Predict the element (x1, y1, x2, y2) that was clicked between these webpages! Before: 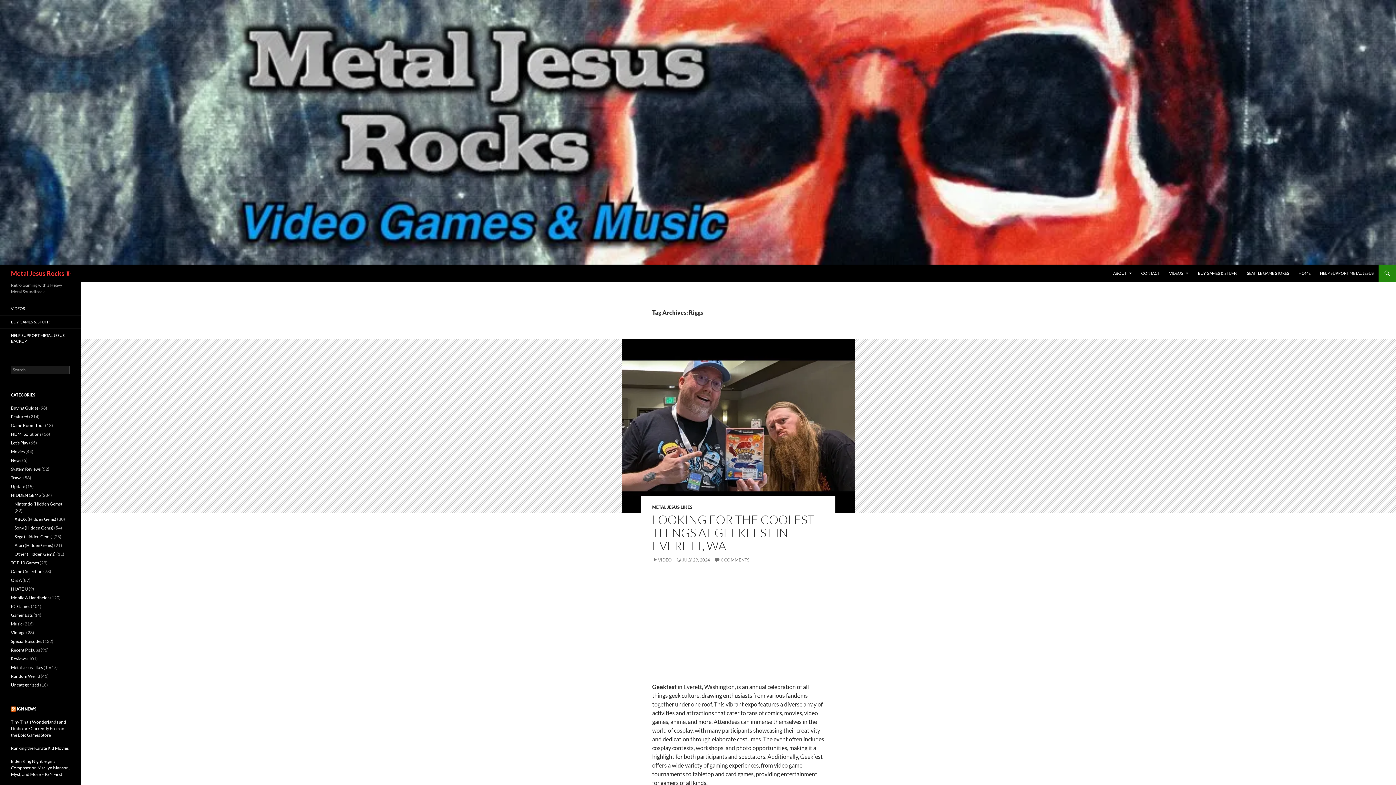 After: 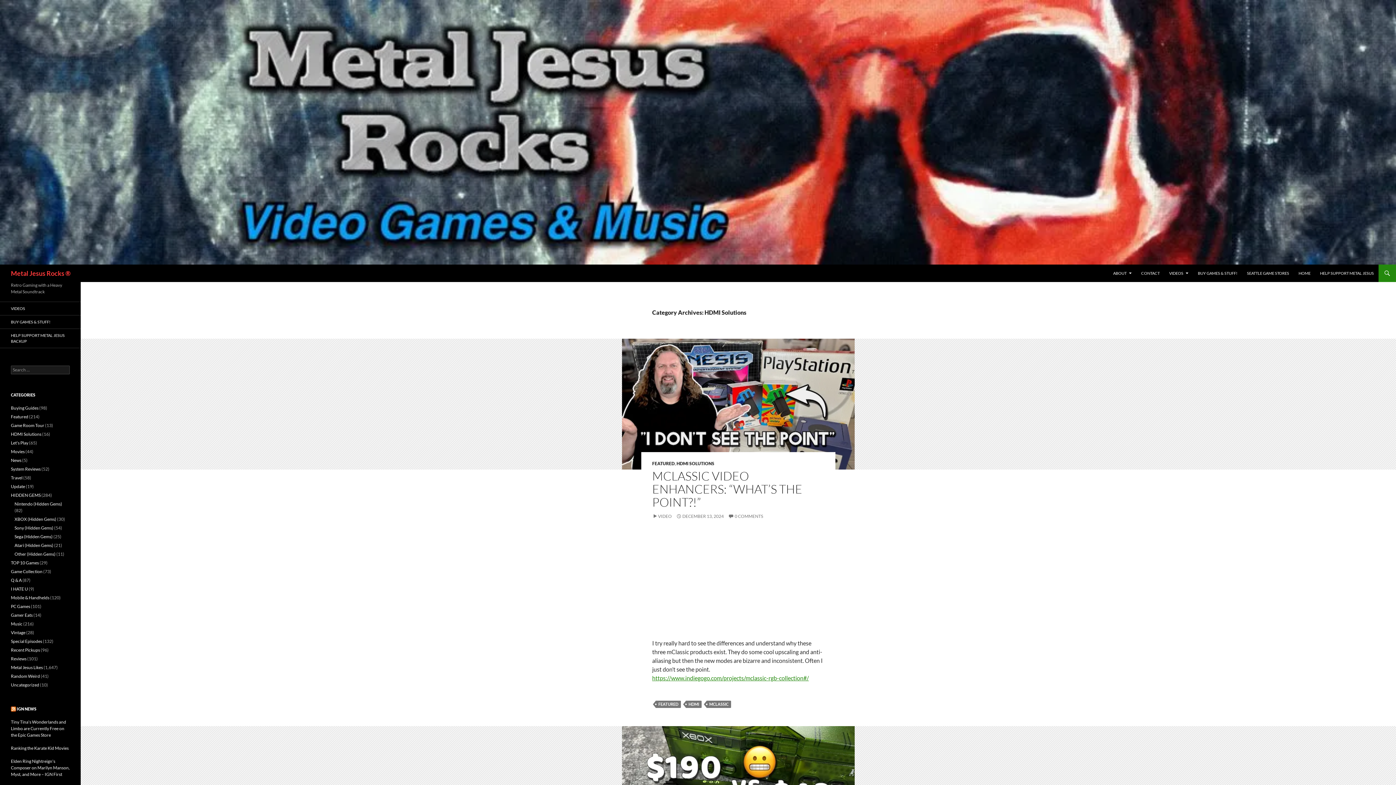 Action: bbox: (10, 431, 41, 437) label: HDMI Solutions